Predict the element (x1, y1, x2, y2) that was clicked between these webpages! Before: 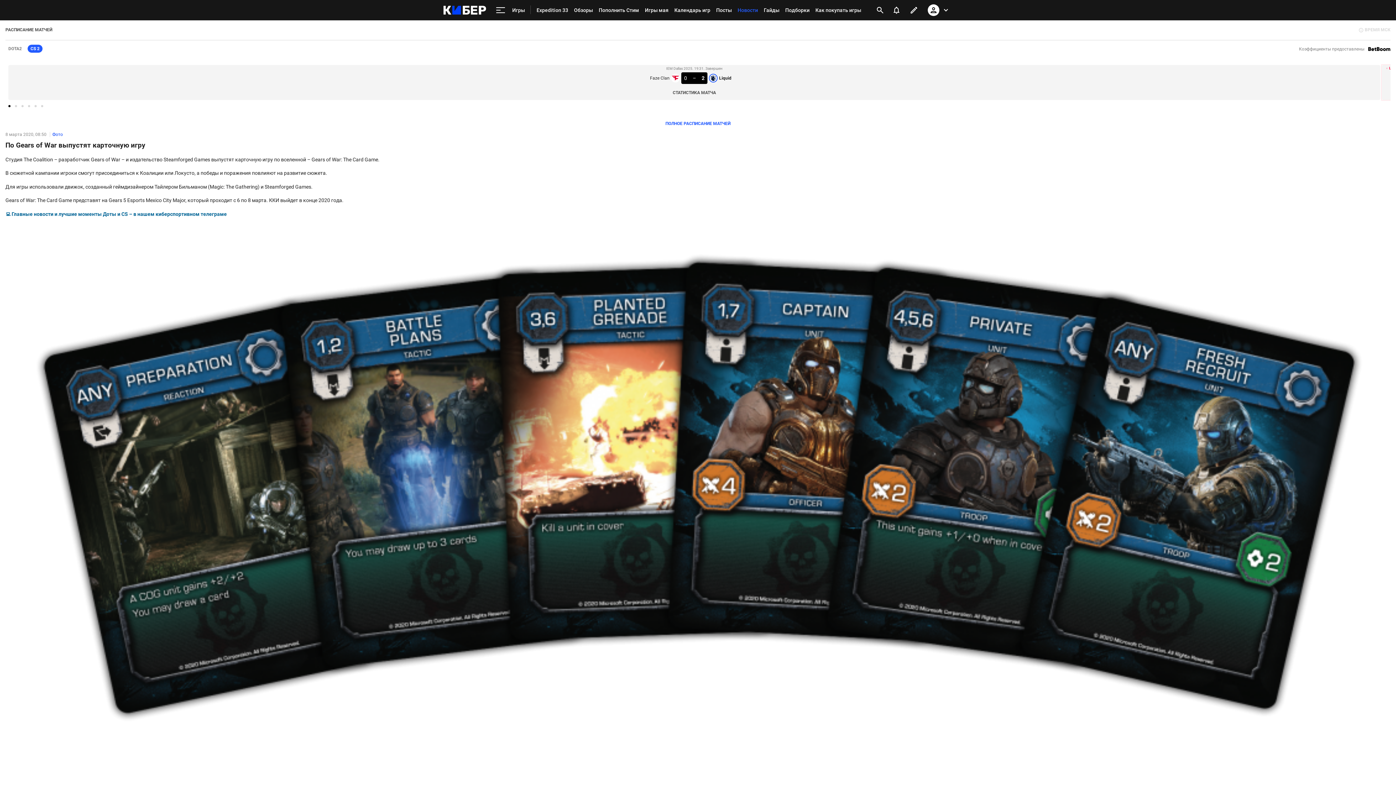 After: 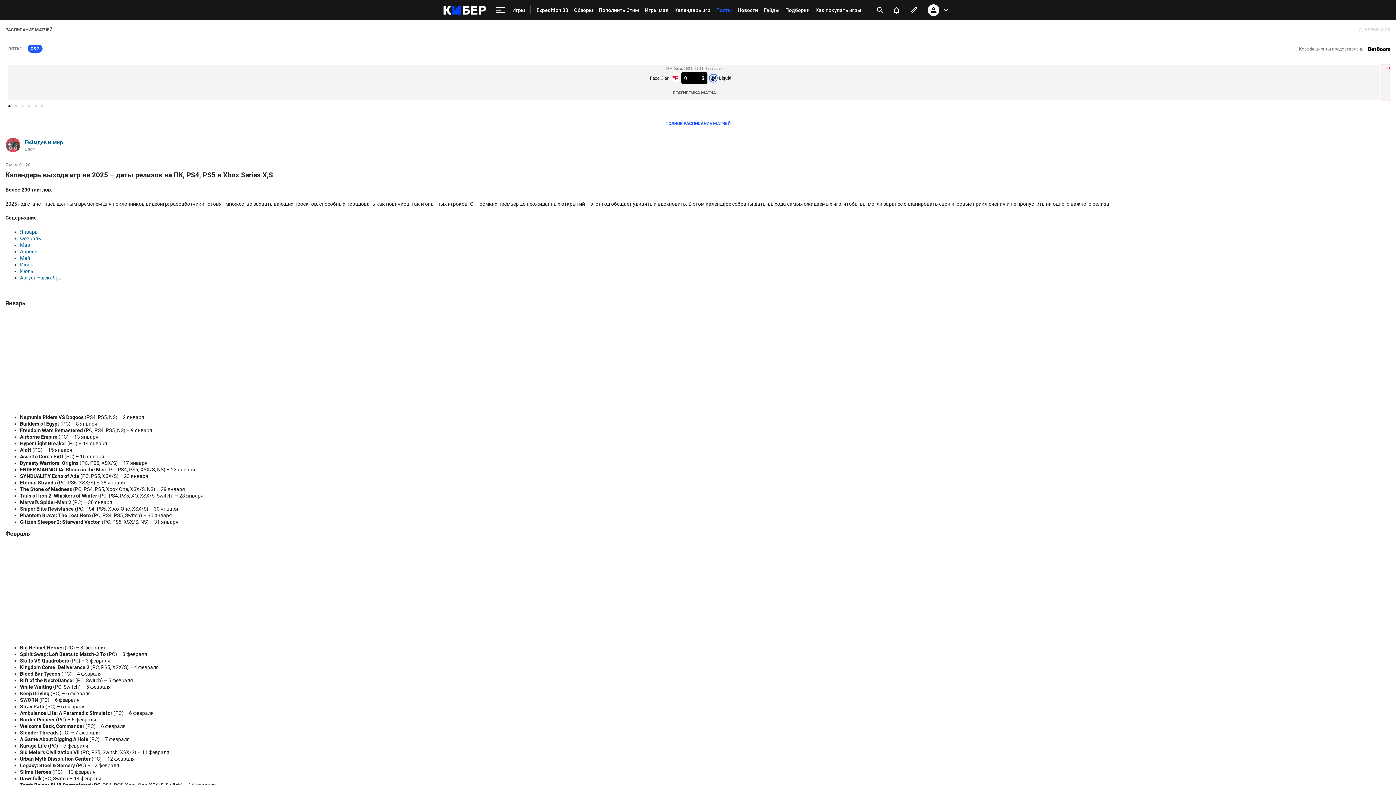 Action: label: Календарь игр bbox: (671, 0, 713, 20)